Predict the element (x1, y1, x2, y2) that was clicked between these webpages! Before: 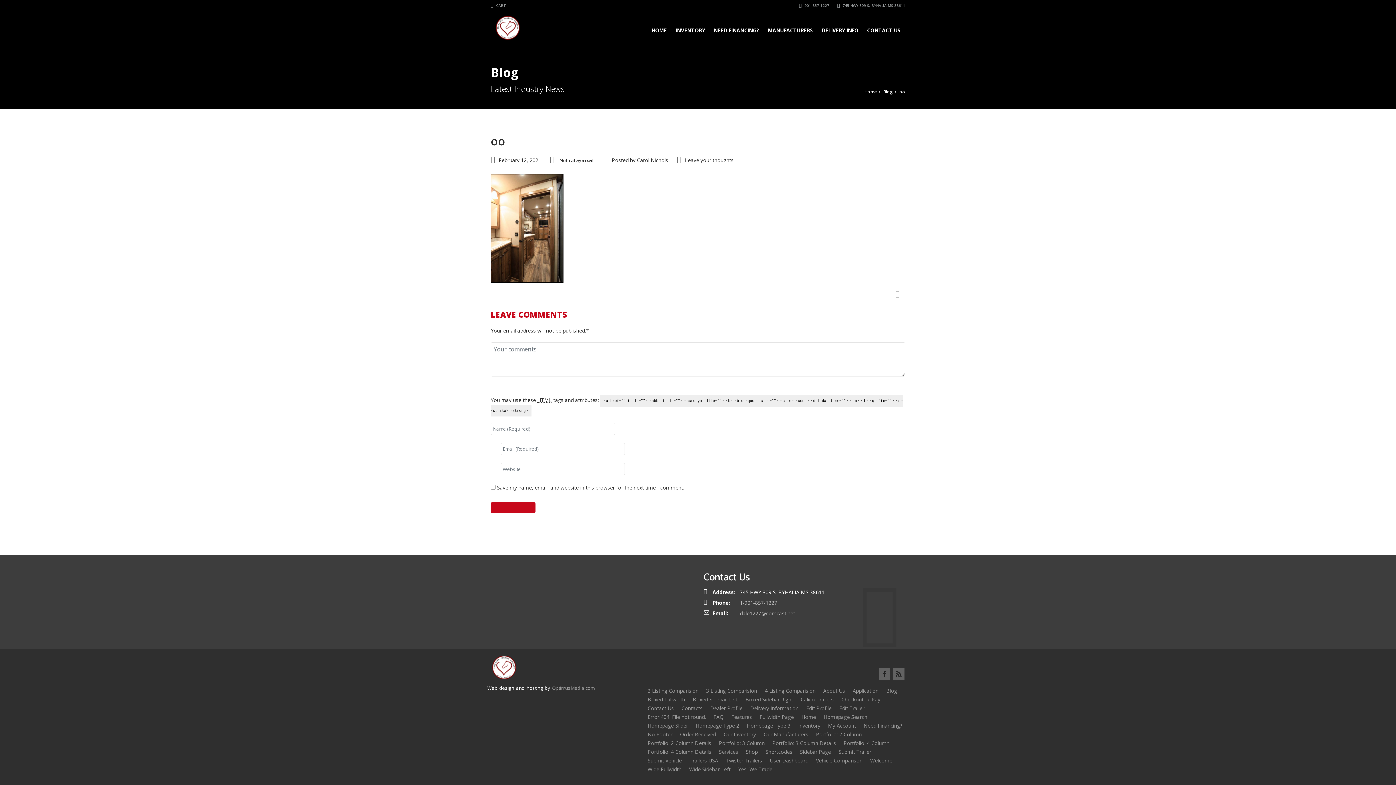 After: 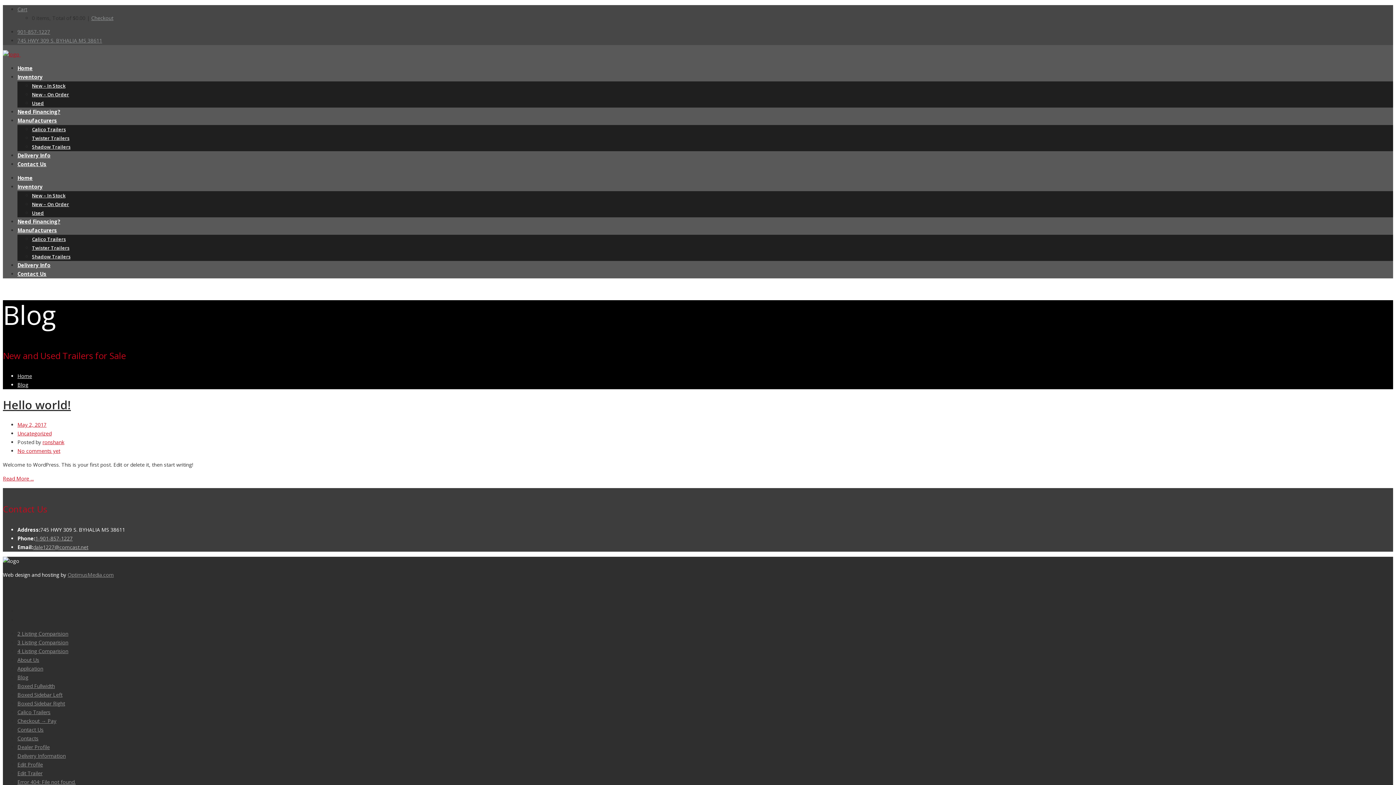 Action: bbox: (883, 88, 893, 94) label: Blog